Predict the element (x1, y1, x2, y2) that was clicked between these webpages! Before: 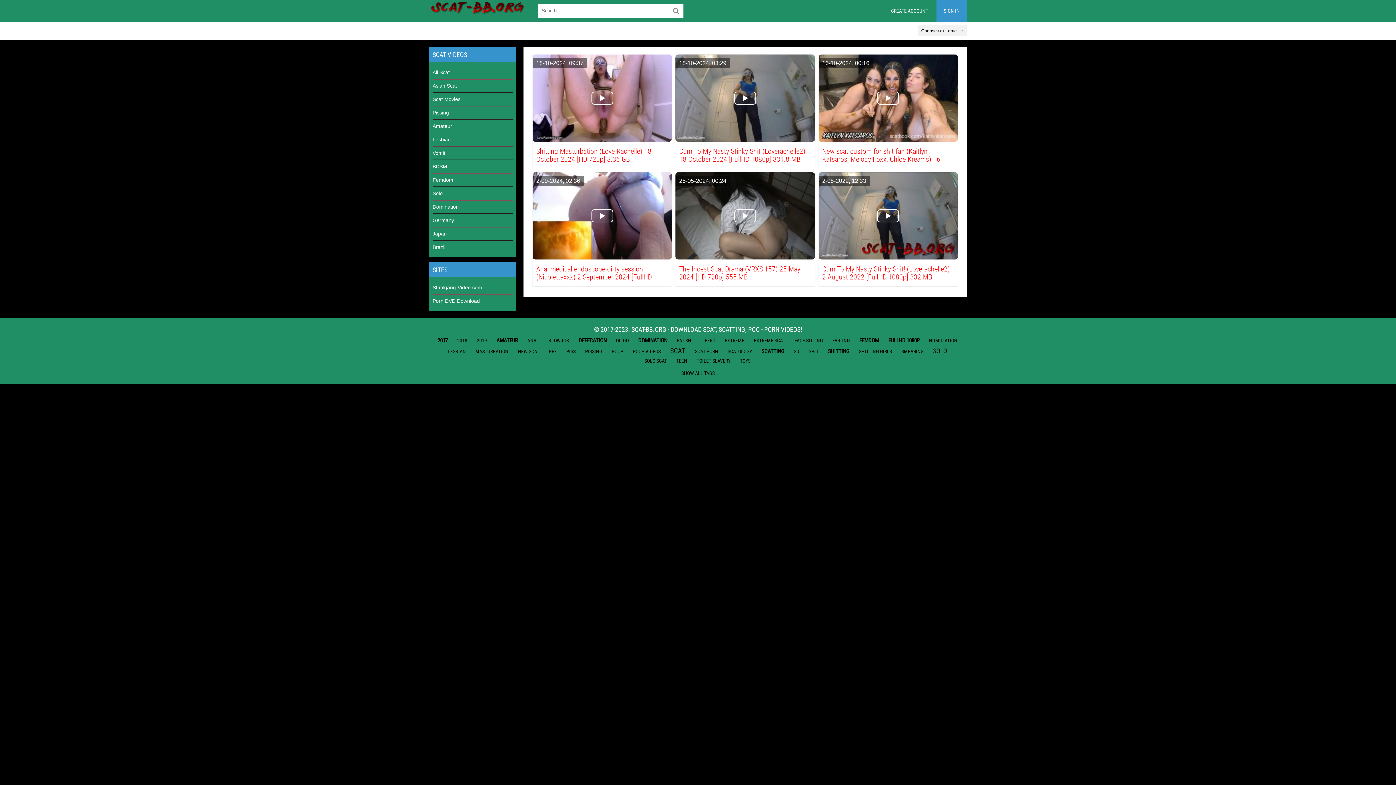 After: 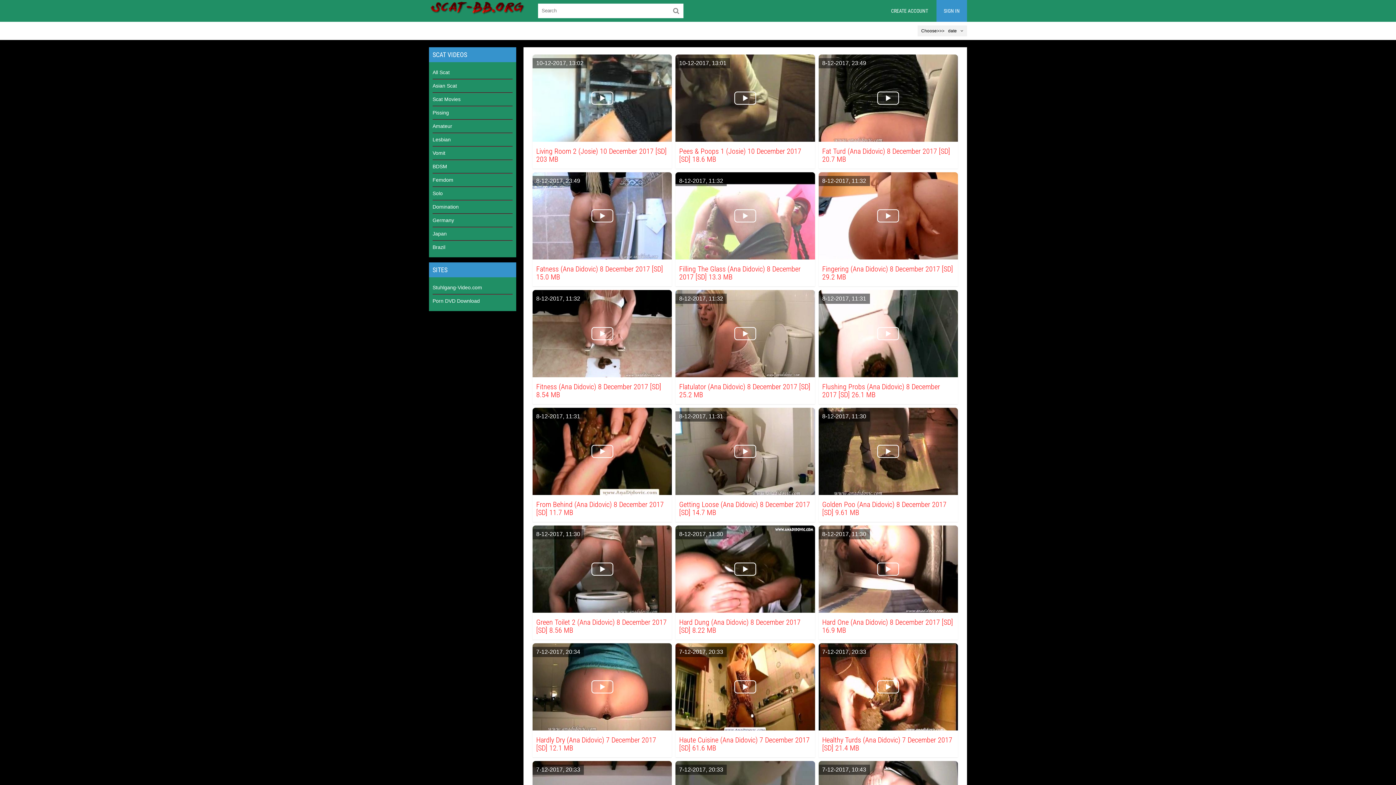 Action: bbox: (790, 348, 803, 354) label: SD